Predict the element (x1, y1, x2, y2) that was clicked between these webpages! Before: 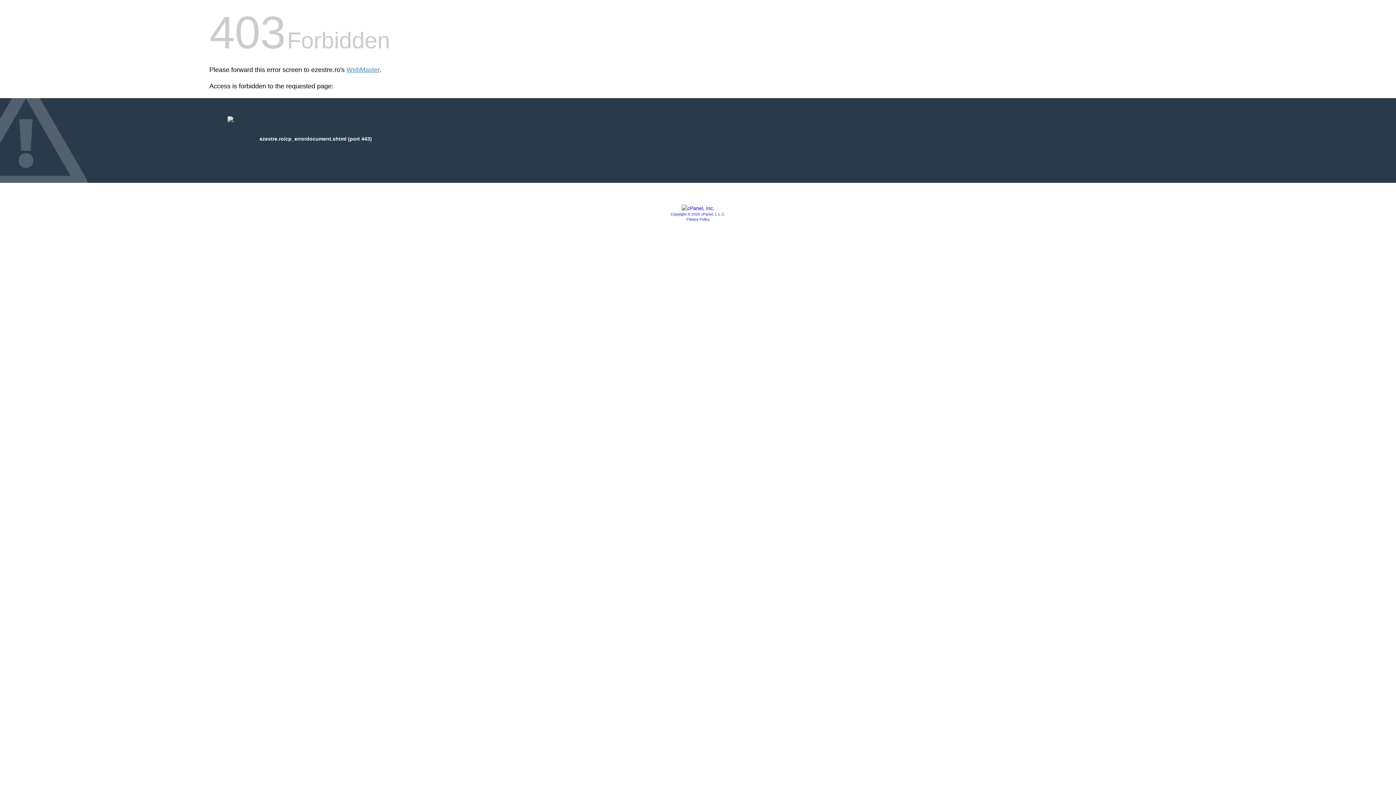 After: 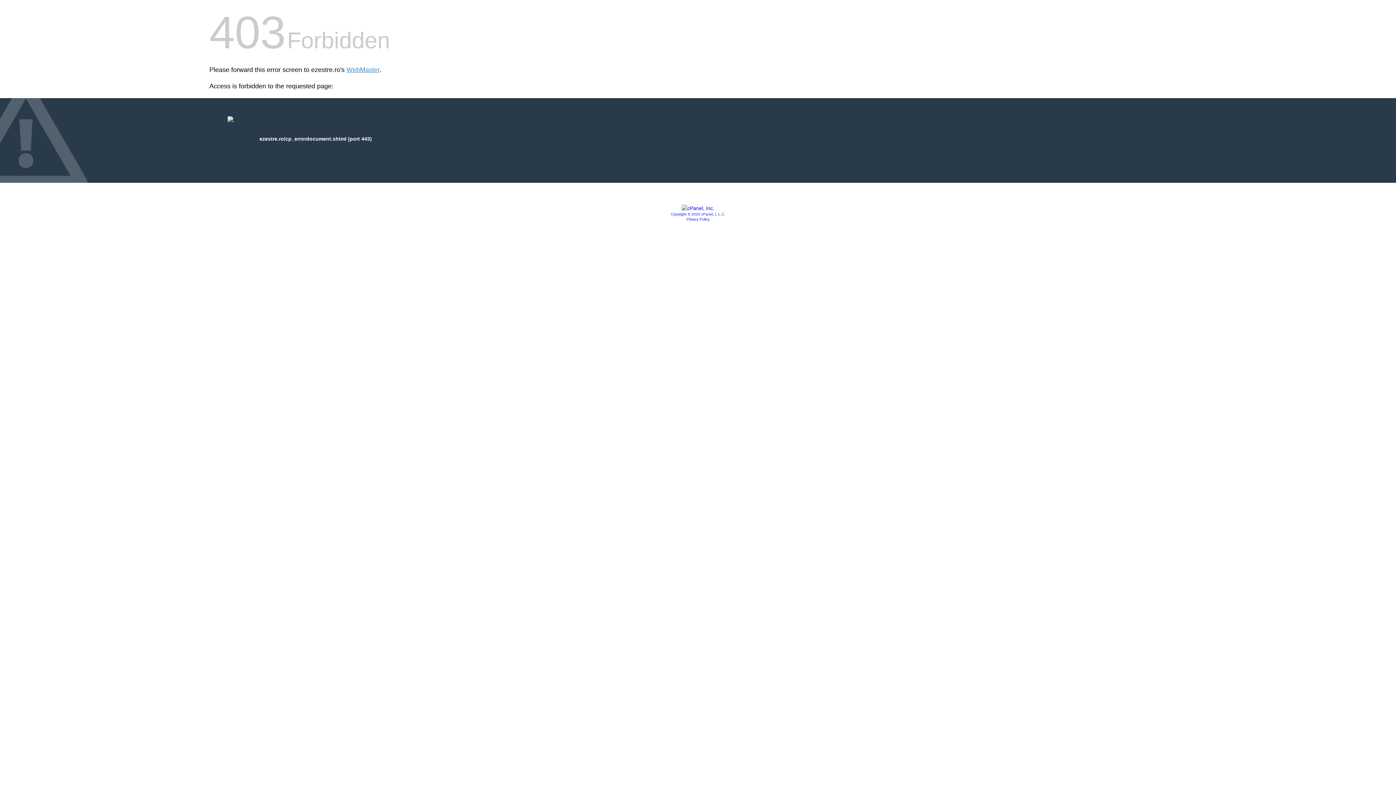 Action: label: Privacy Policy bbox: (686, 217, 709, 221)